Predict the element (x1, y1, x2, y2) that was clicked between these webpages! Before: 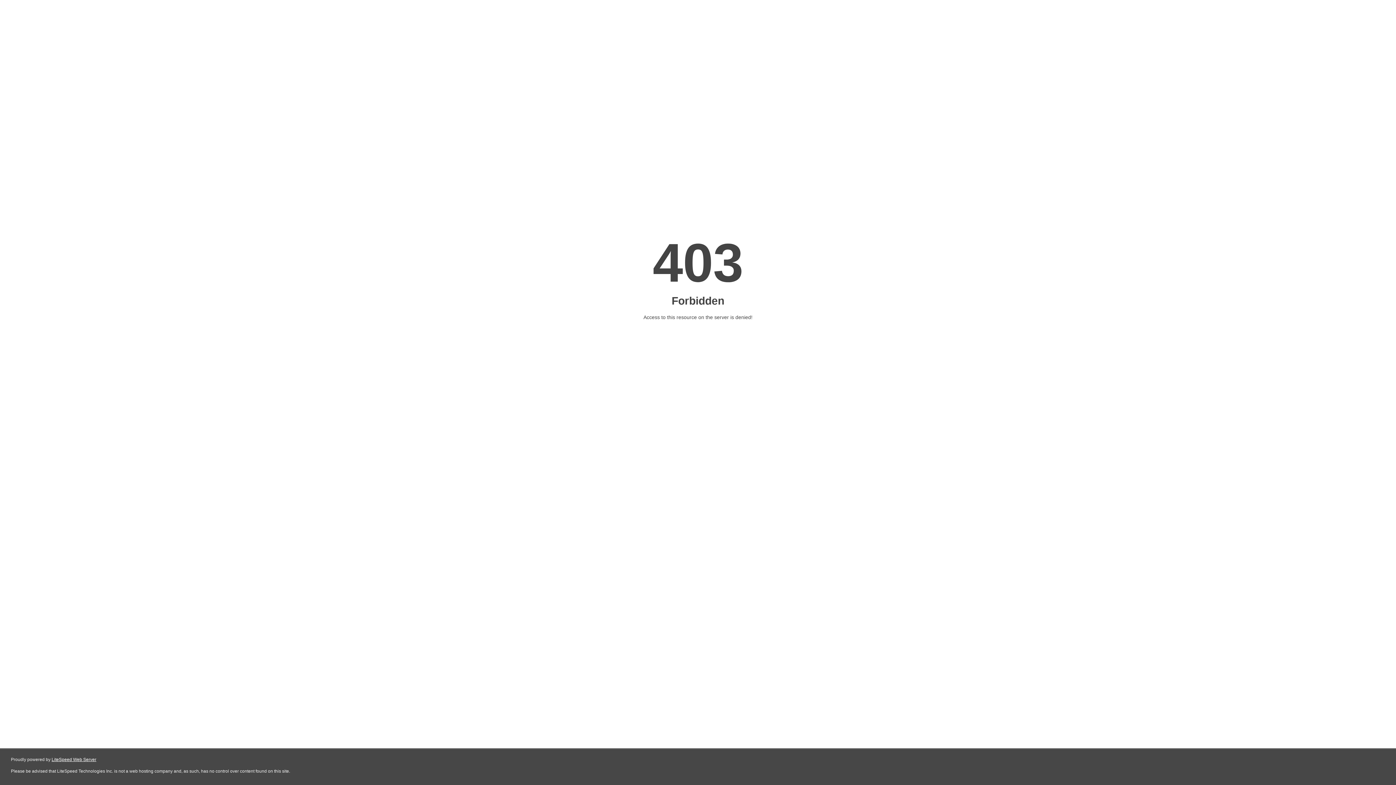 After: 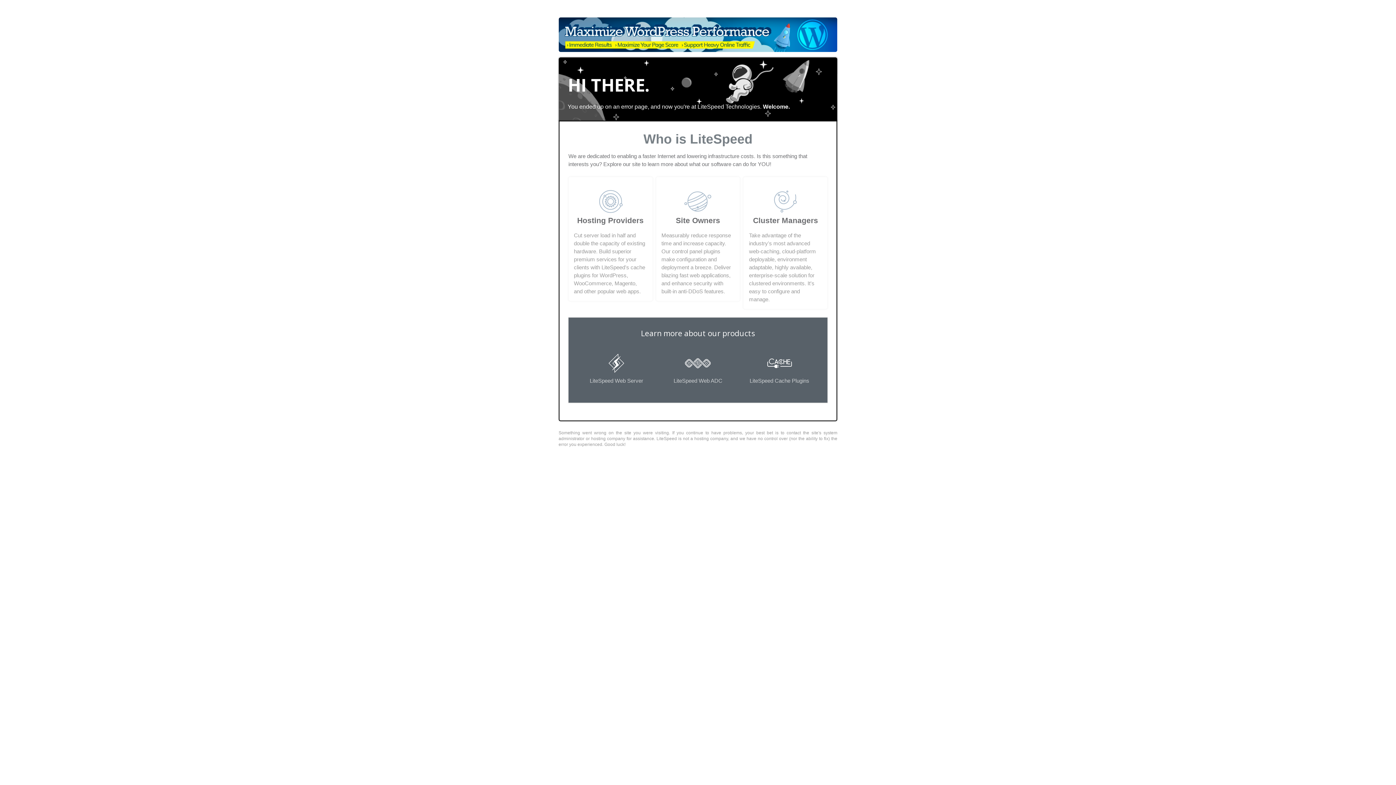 Action: bbox: (51, 757, 96, 762) label: LiteSpeed Web Server